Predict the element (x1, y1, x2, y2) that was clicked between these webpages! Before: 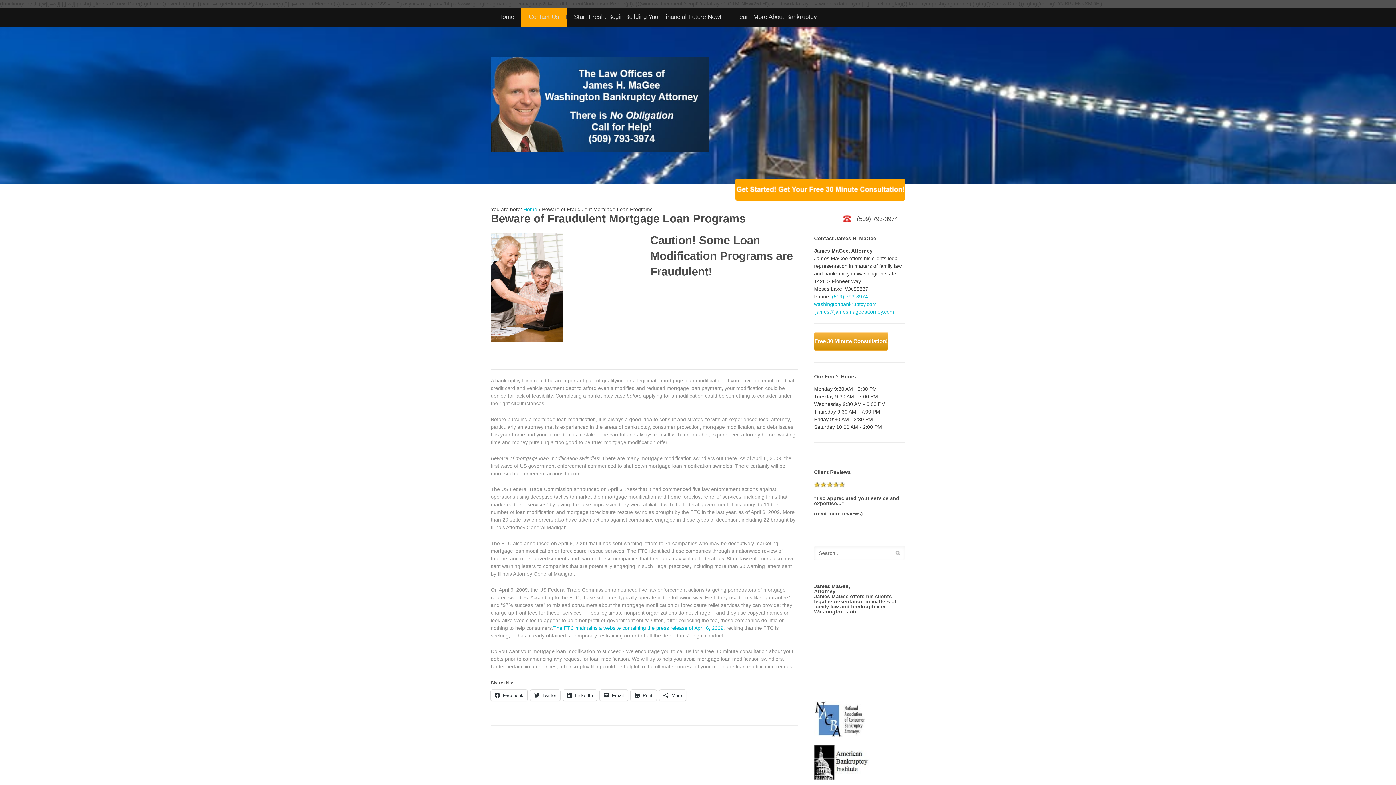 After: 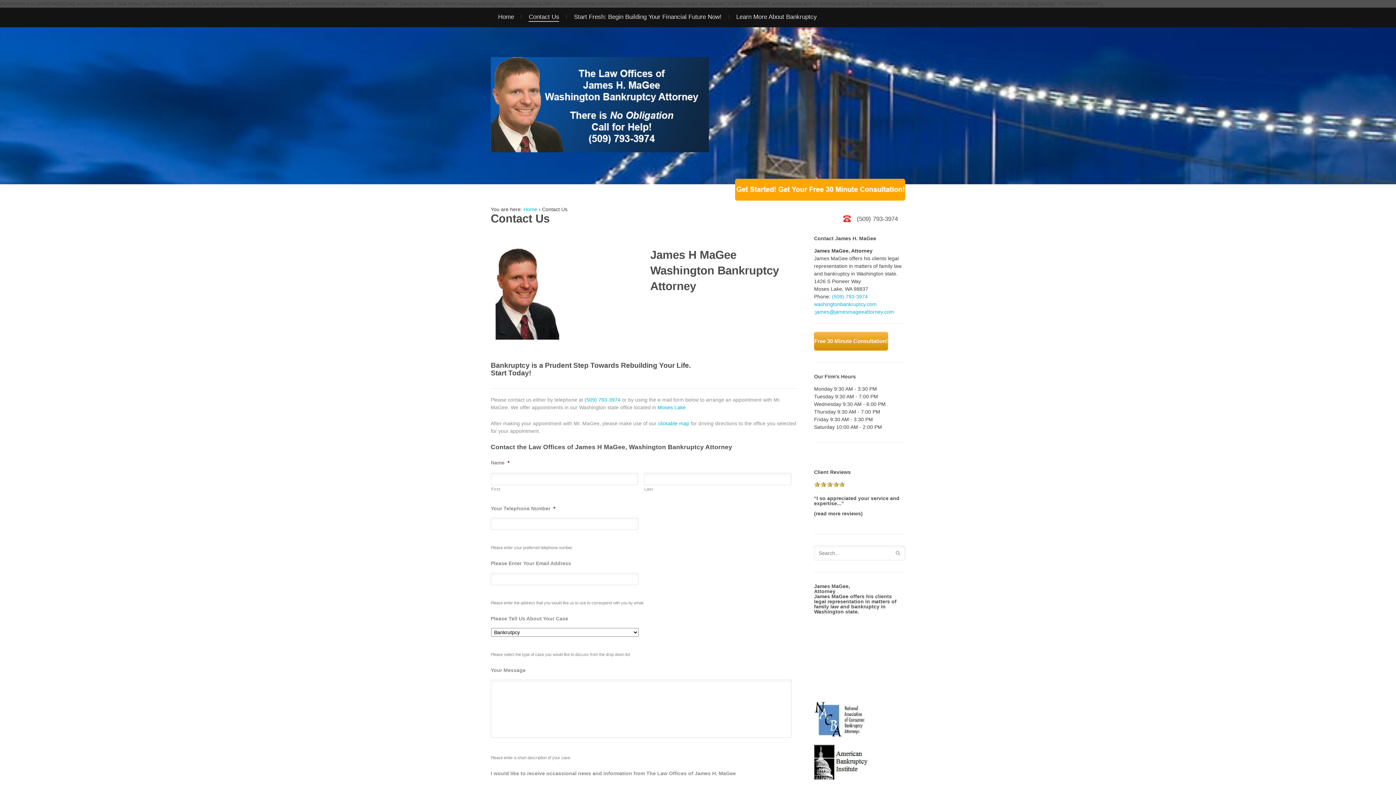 Action: bbox: (735, 193, 905, 199)